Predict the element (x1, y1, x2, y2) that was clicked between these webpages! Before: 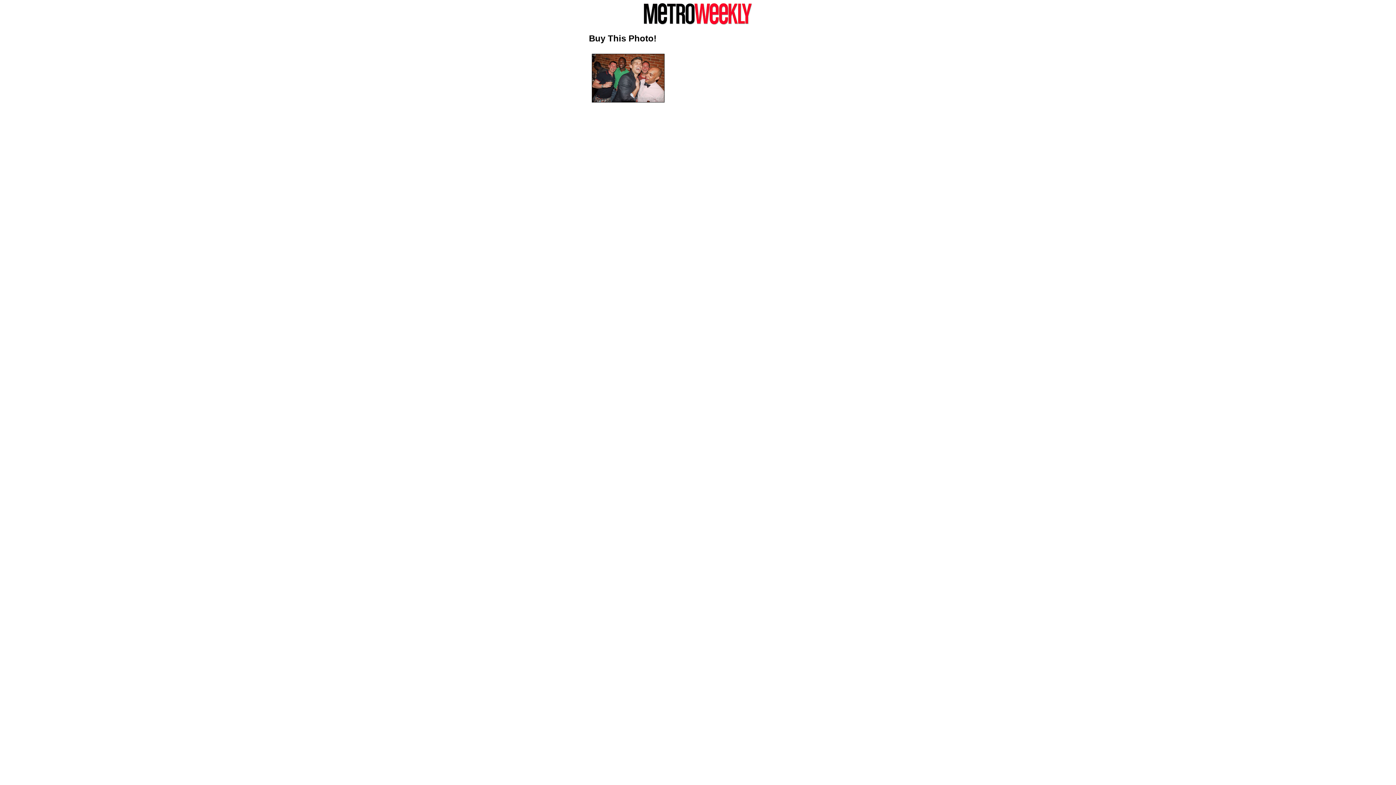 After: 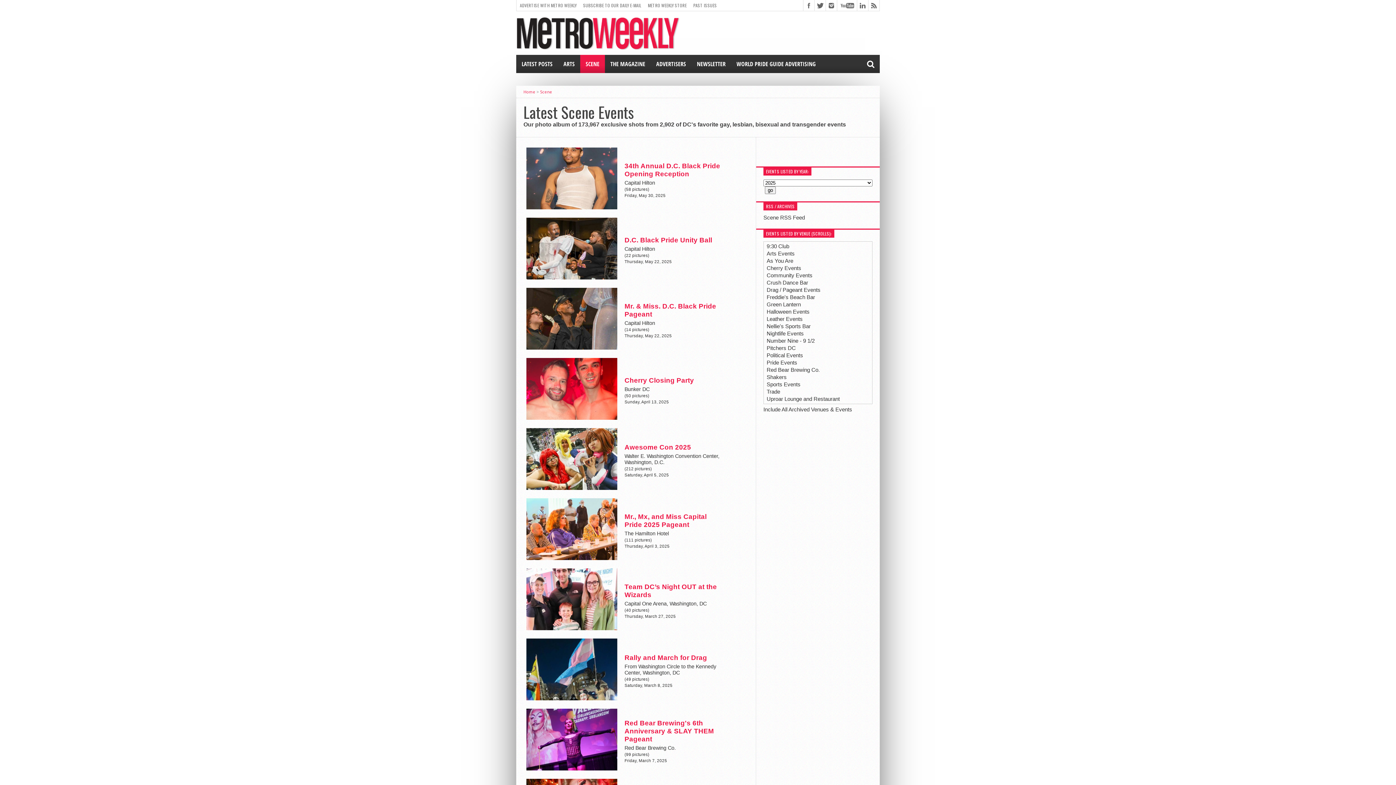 Action: bbox: (643, 19, 752, 25)